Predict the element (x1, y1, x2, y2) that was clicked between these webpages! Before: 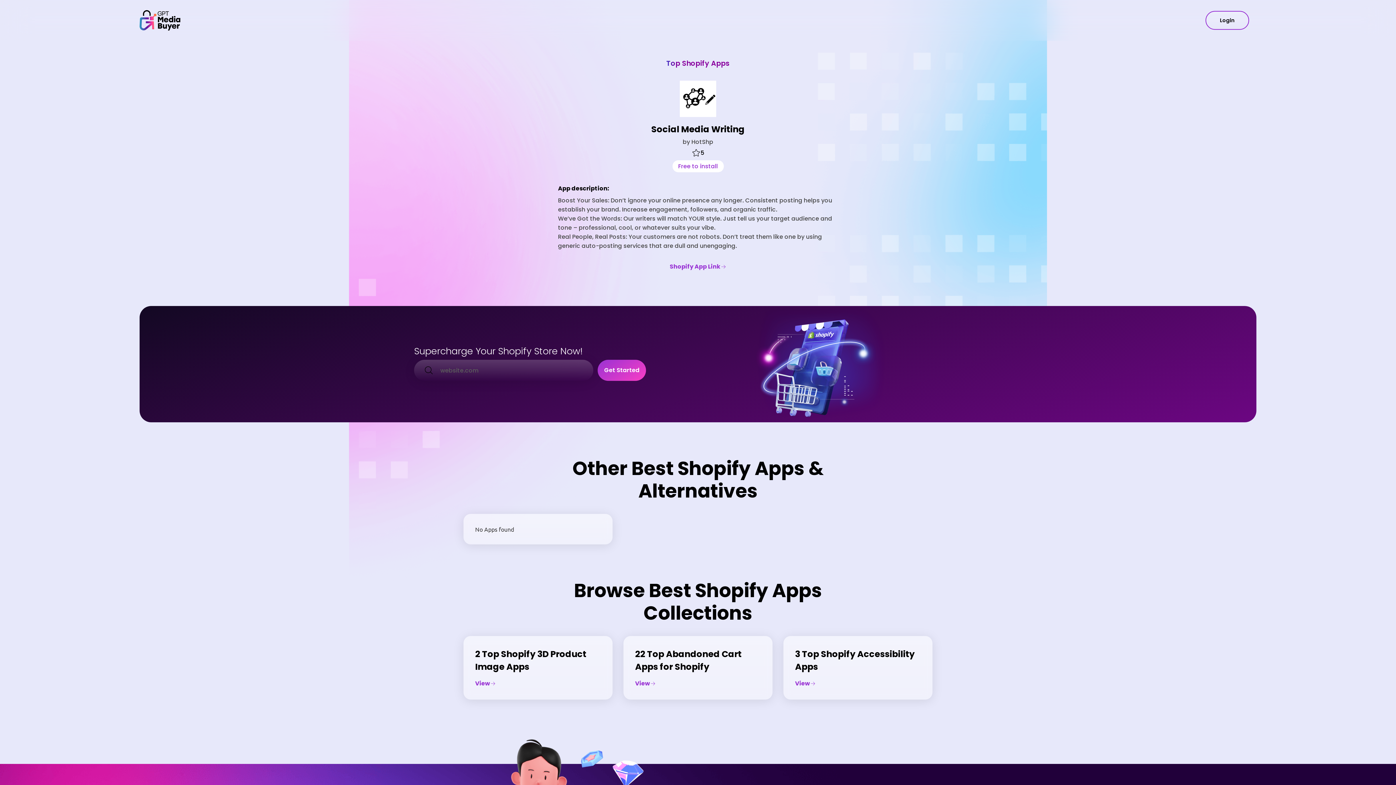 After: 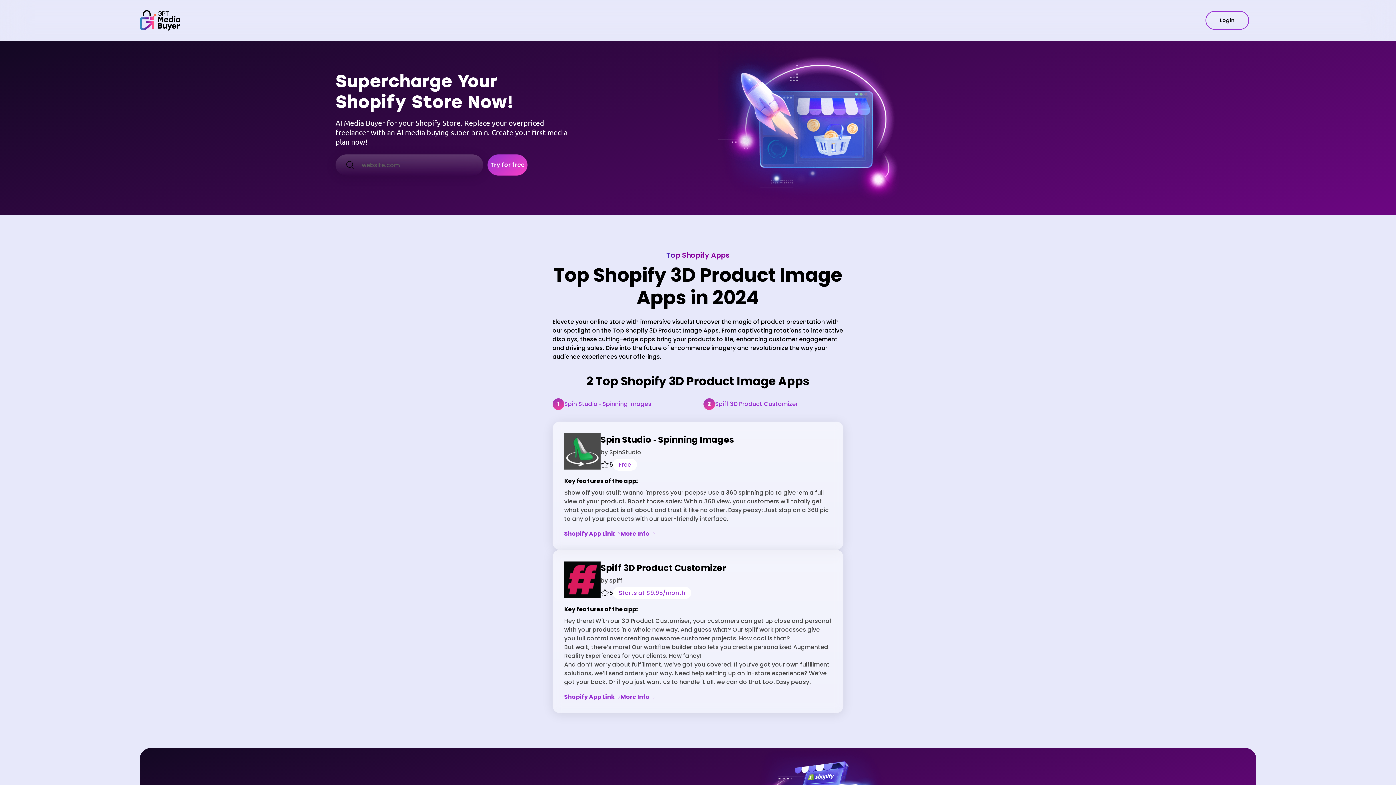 Action: bbox: (463, 636, 612, 700) label: 2 Top Shopify 3D Product Image Apps
View